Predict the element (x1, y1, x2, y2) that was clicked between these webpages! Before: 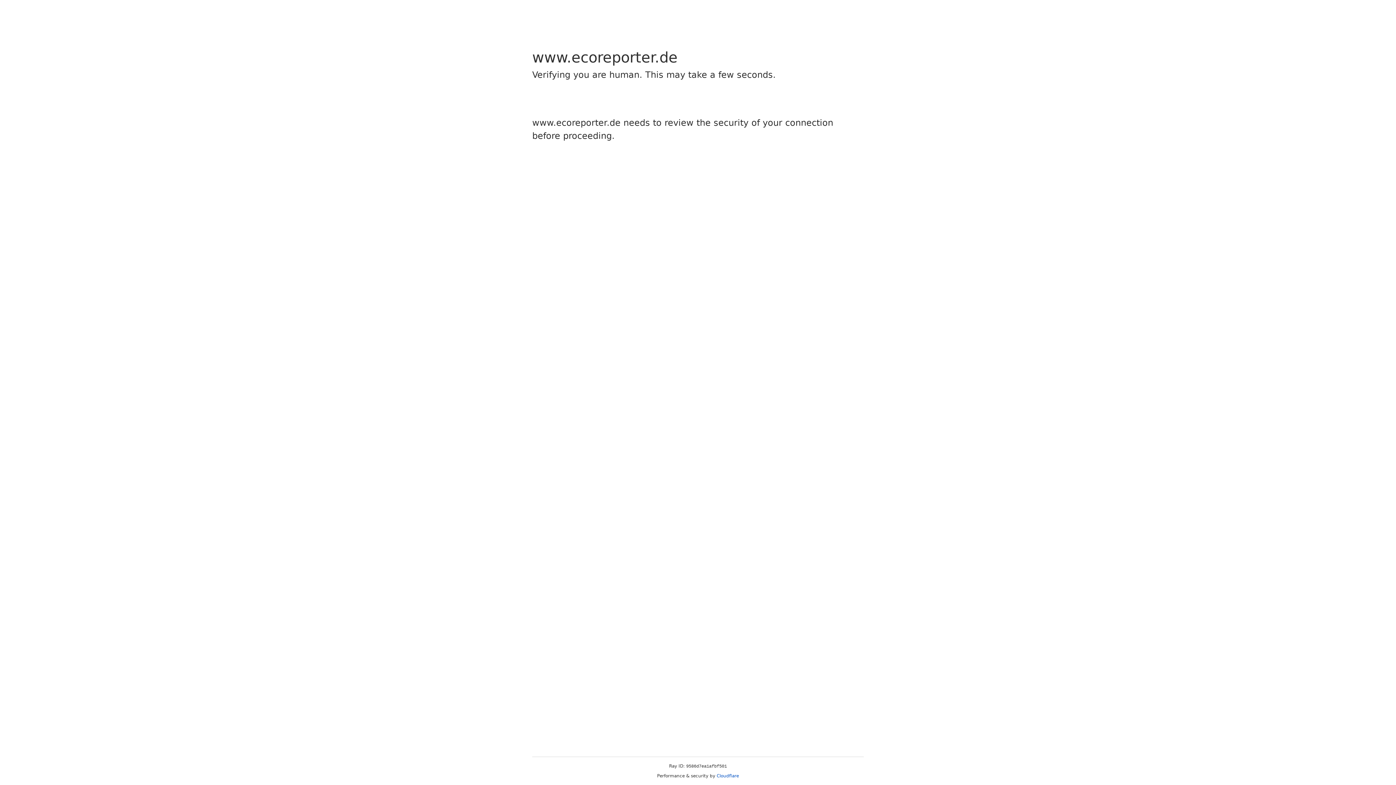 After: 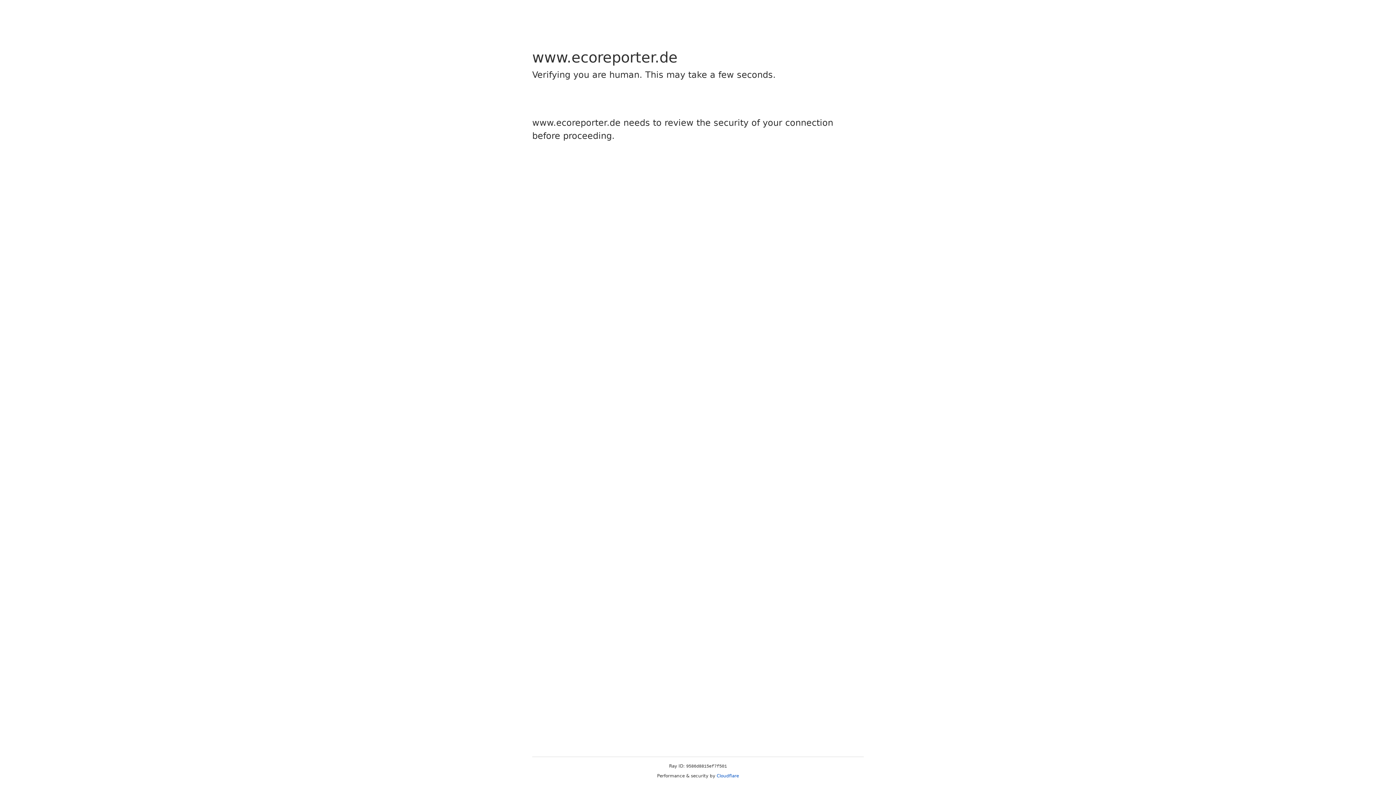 Action: label: Cloudflare bbox: (716, 773, 739, 778)